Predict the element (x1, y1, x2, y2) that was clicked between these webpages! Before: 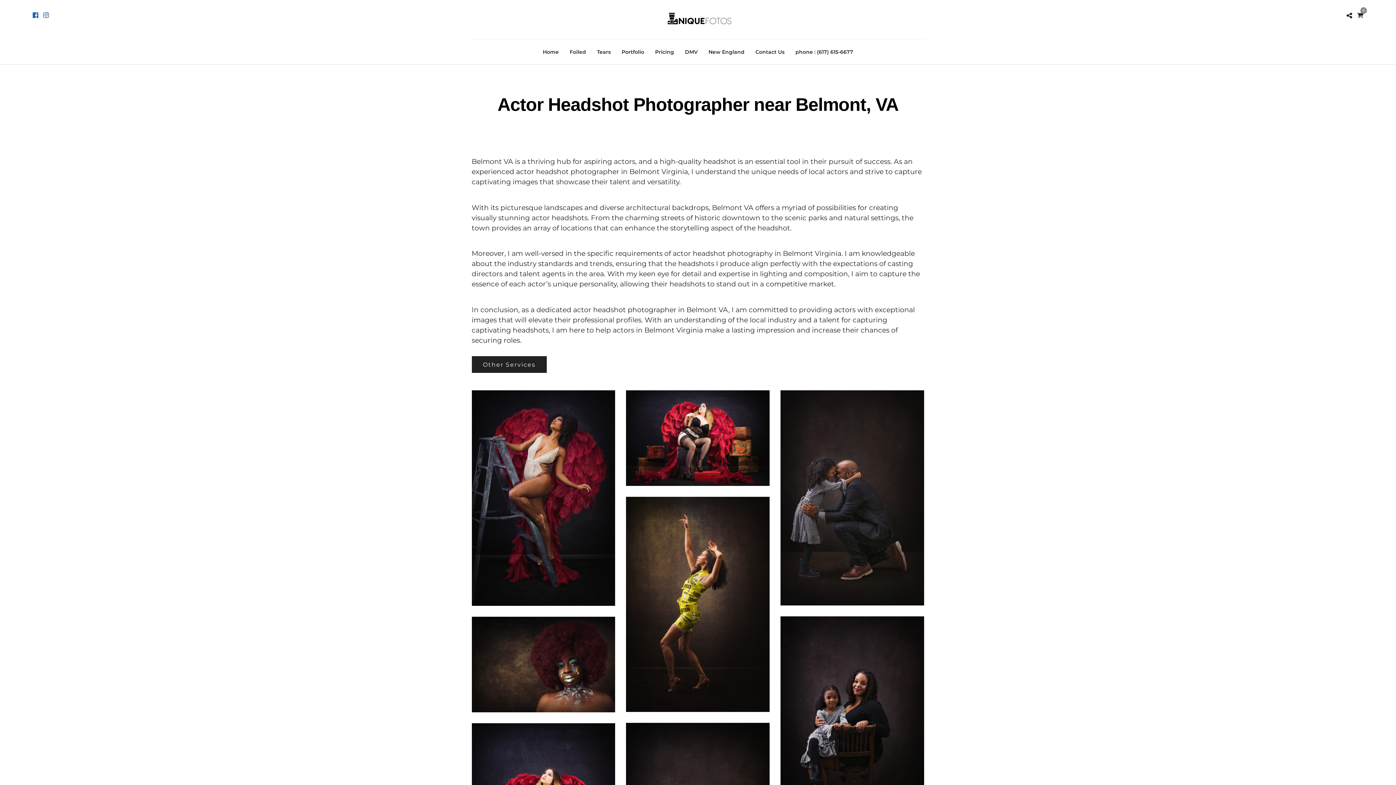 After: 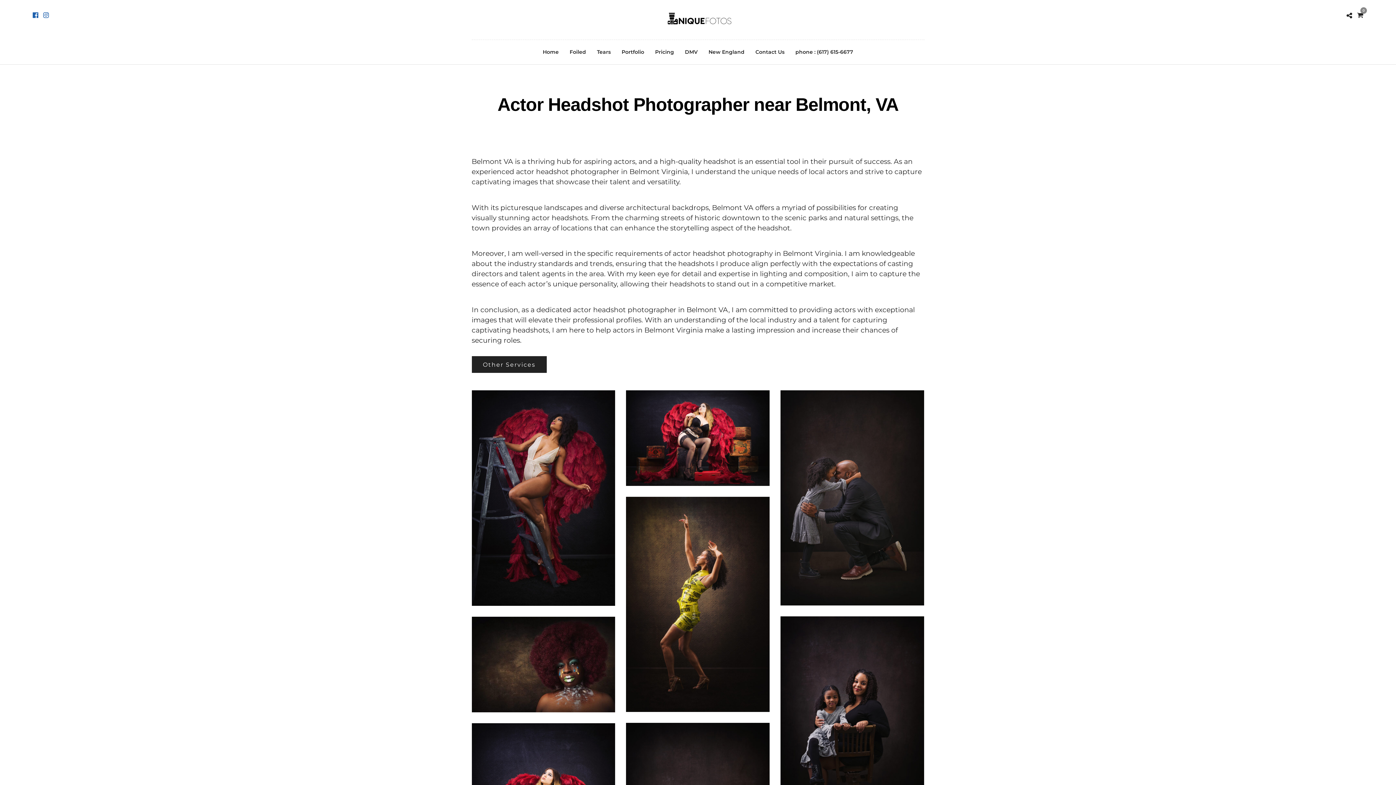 Action: bbox: (790, 40, 858, 64) label: phone : (617) 615-6677